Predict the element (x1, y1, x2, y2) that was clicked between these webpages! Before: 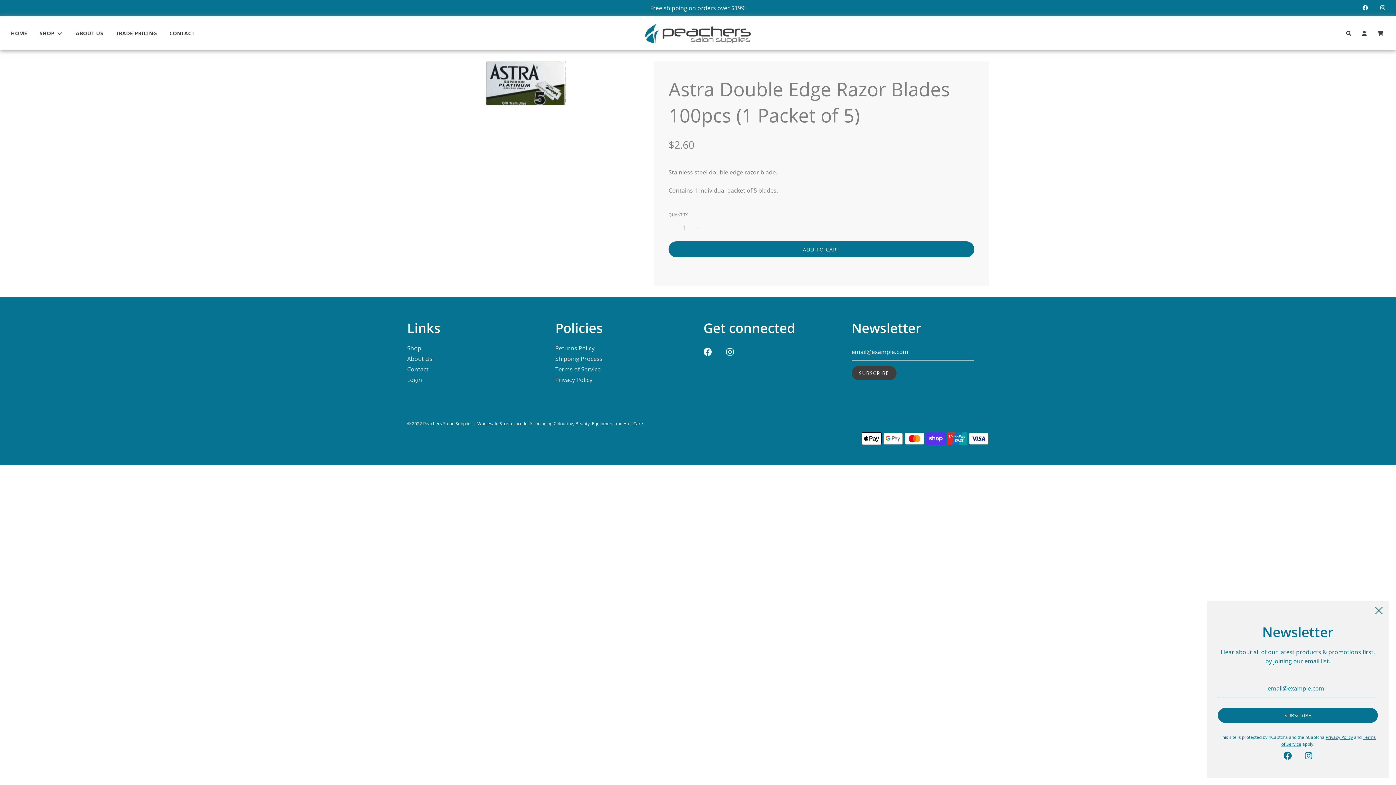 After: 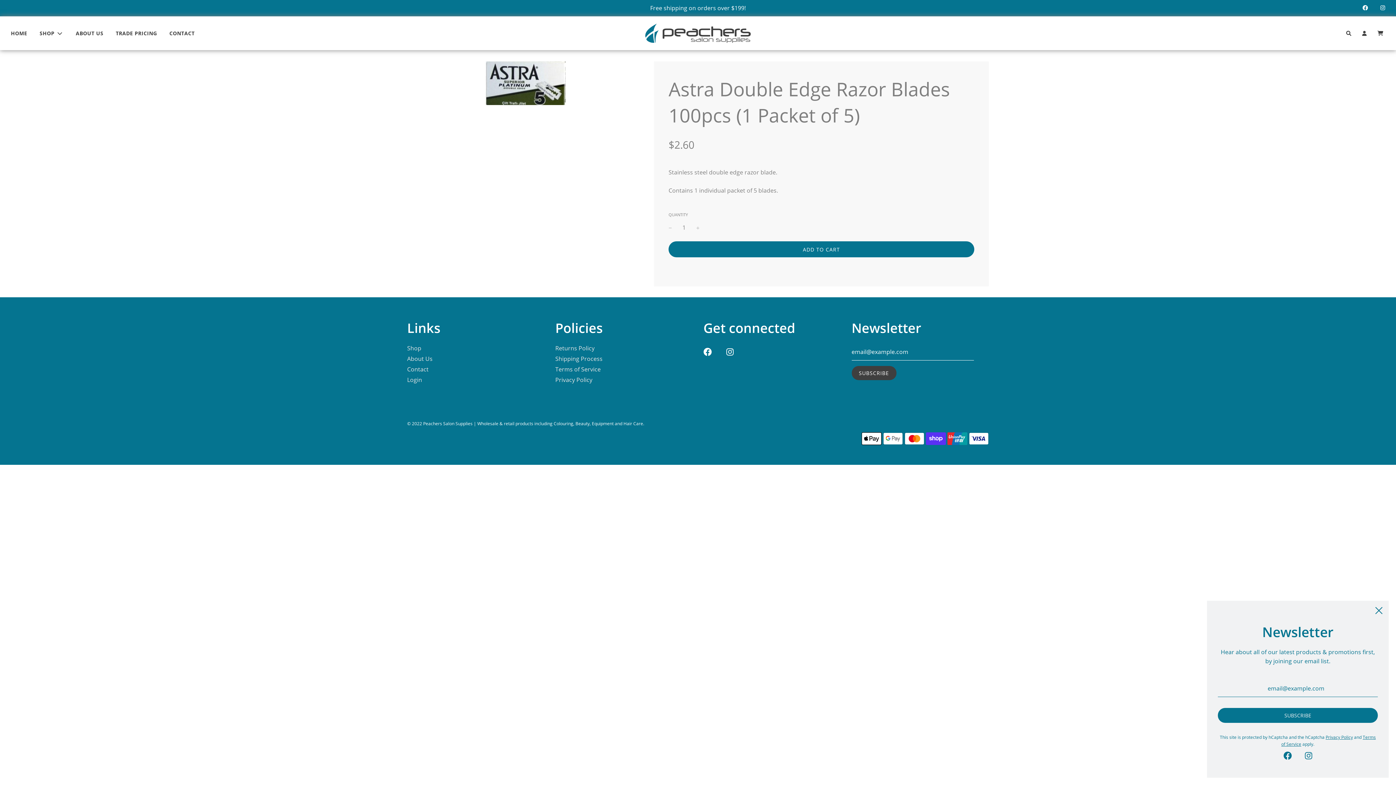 Action: bbox: (703, 344, 725, 361)